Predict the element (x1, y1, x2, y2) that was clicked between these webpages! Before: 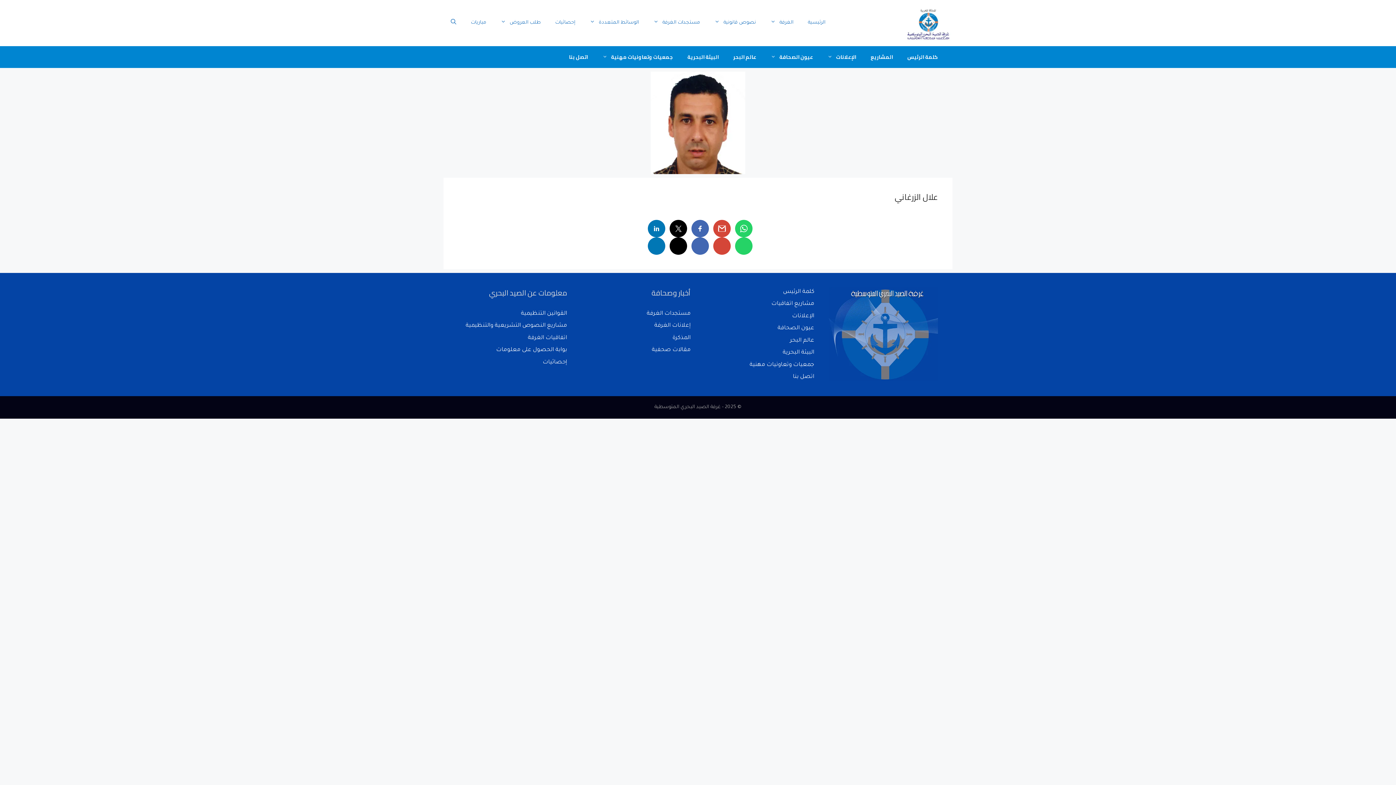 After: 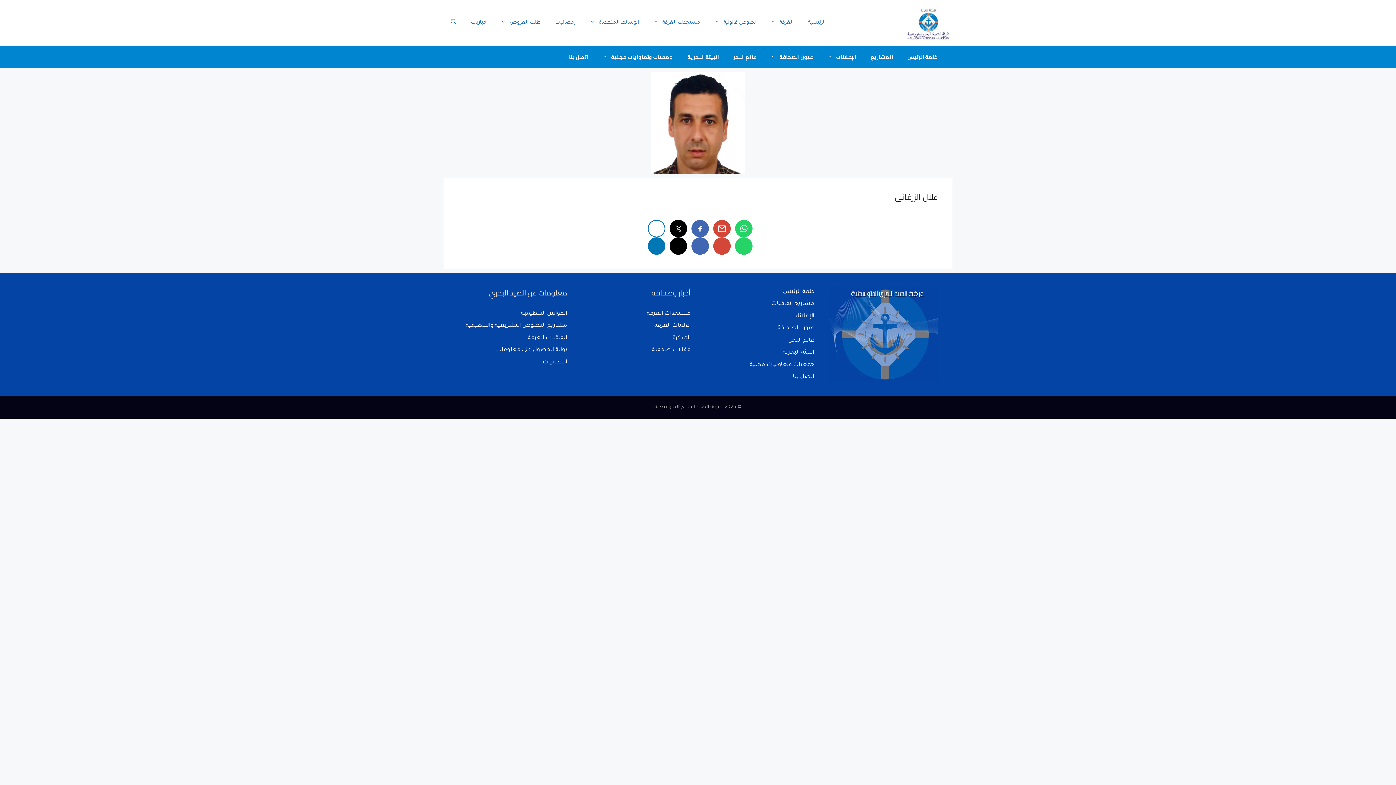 Action: label: 
 bbox: (648, 219, 665, 237)